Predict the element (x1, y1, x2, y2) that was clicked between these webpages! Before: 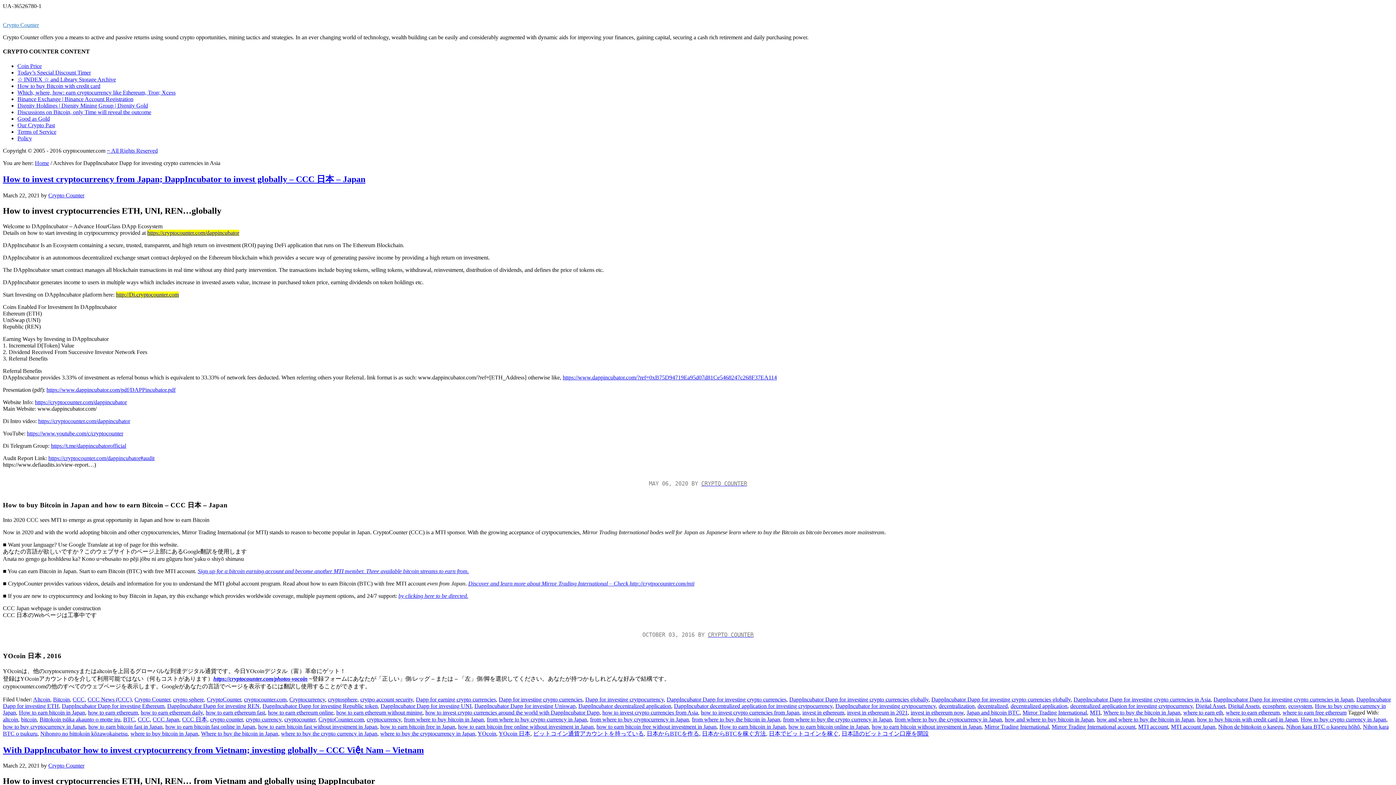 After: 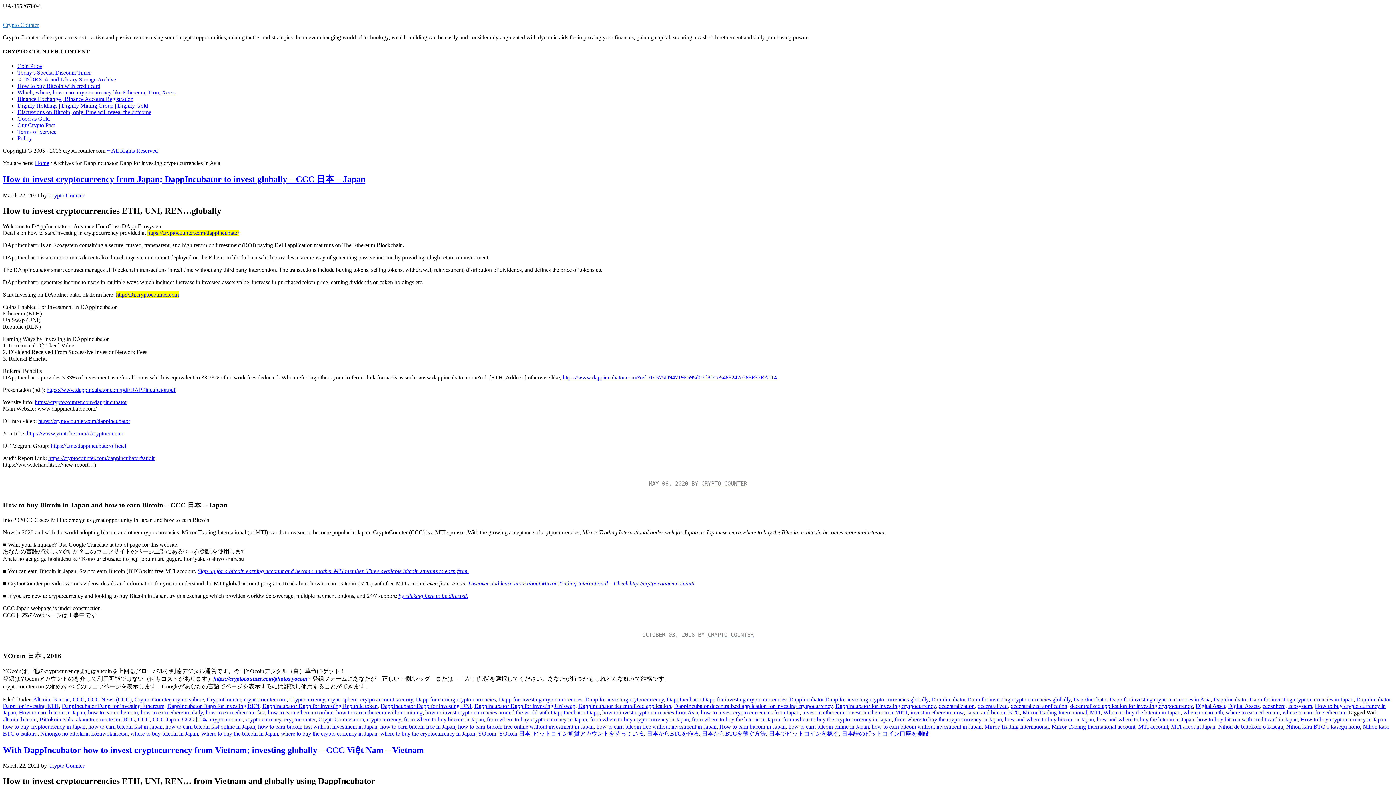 Action: bbox: (147, 229, 239, 236) label: https://cryptocounter.com/dappincubator